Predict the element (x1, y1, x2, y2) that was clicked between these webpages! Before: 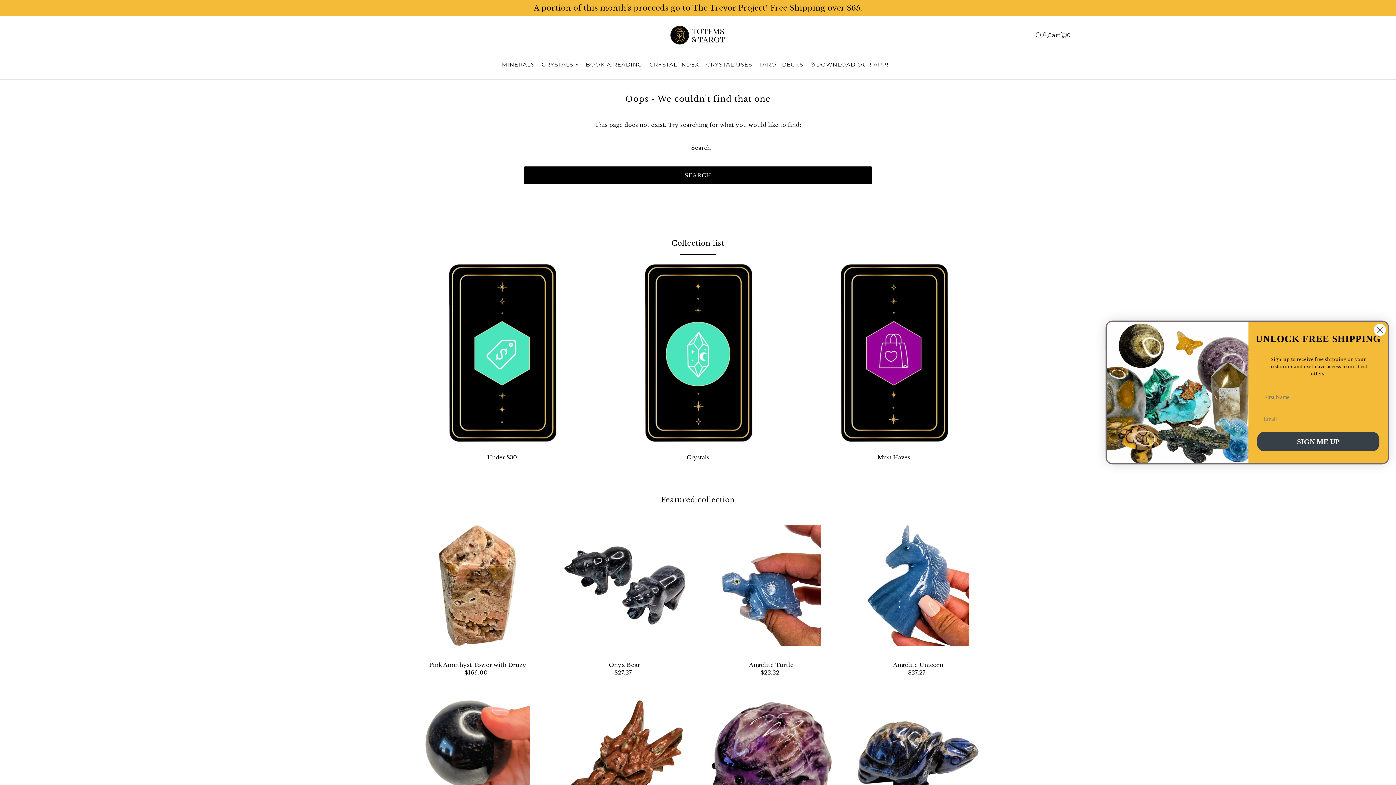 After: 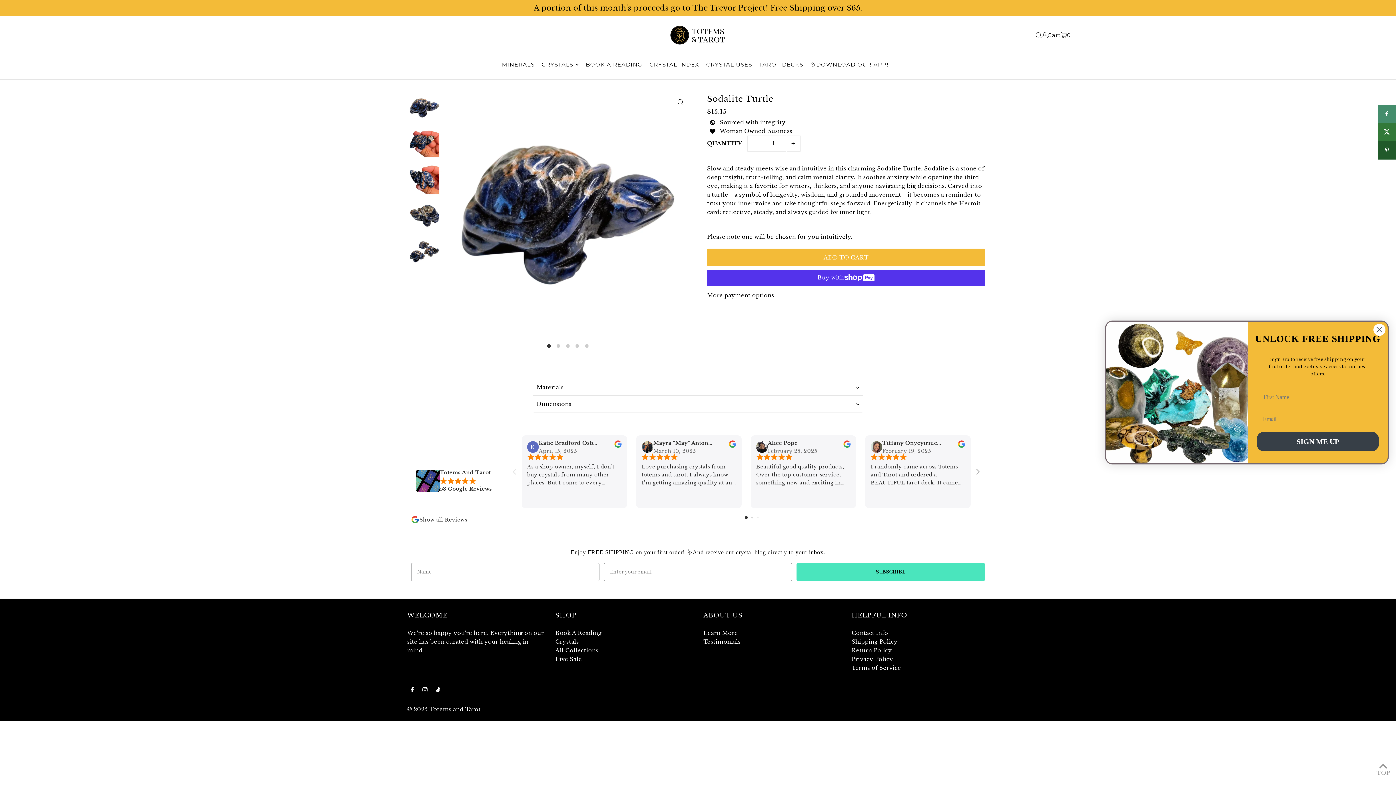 Action: bbox: (847, 690, 989, 831)